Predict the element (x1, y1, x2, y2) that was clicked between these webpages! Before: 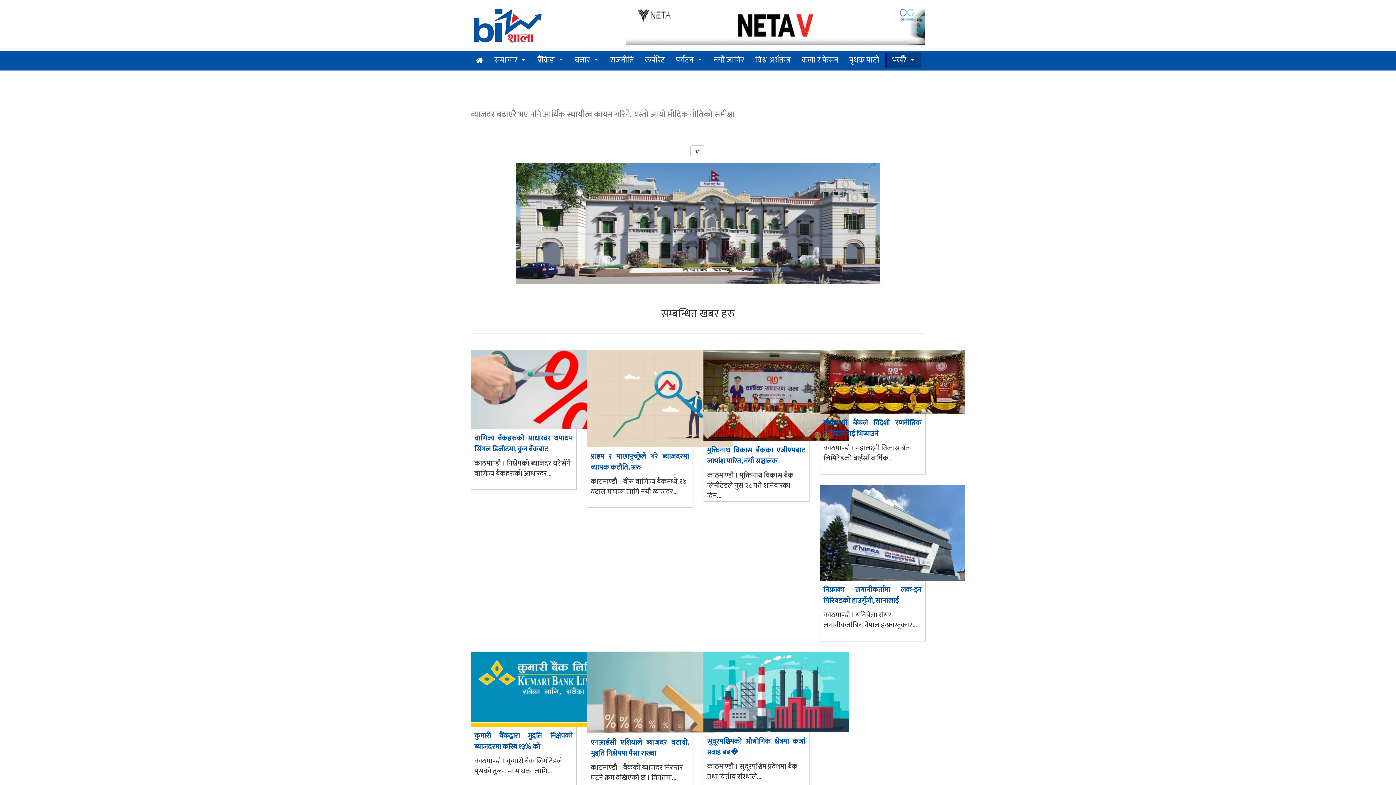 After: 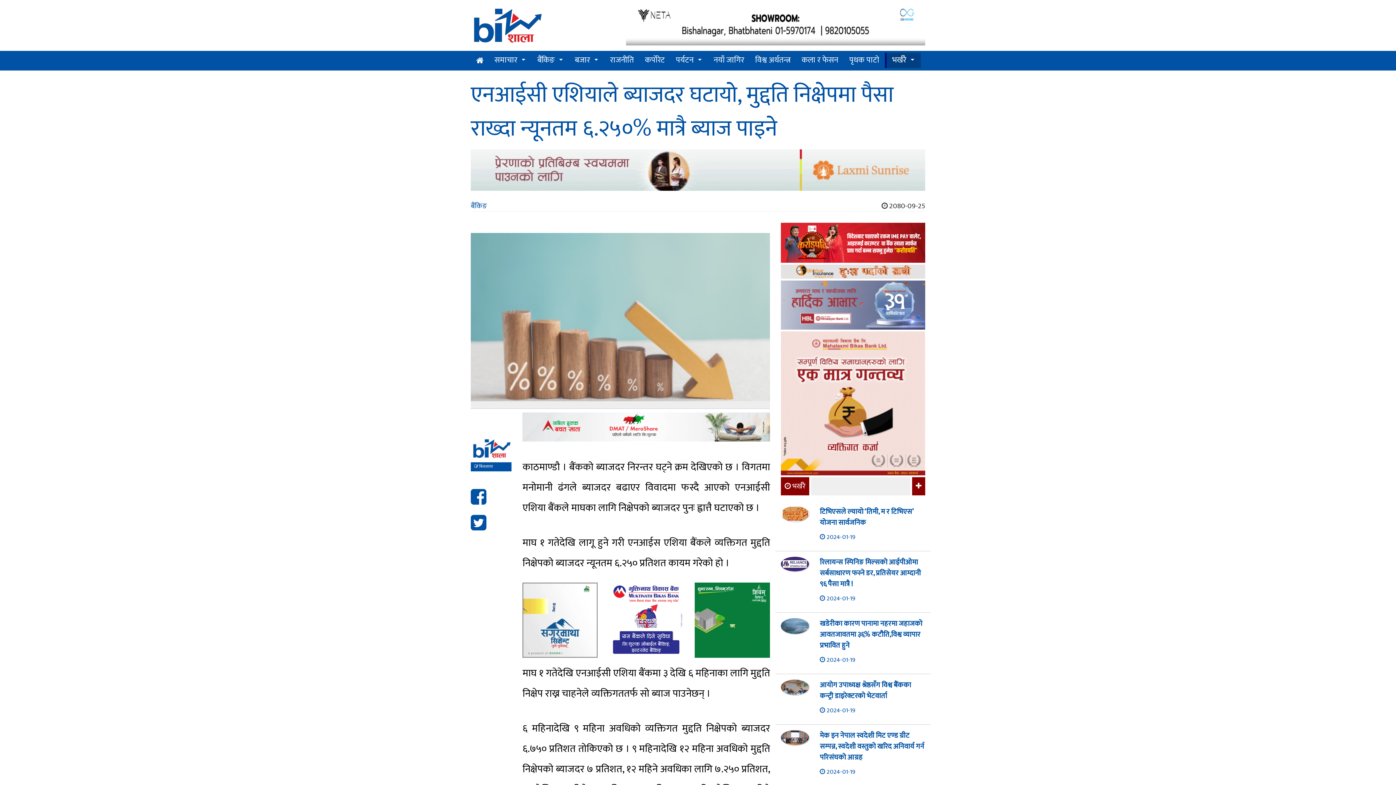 Action: label: एनआईसी एशियाले ब्याजदर घटायो, मुद्दति निक्षेपमा पैसा राख्दा bbox: (590, 736, 689, 759)